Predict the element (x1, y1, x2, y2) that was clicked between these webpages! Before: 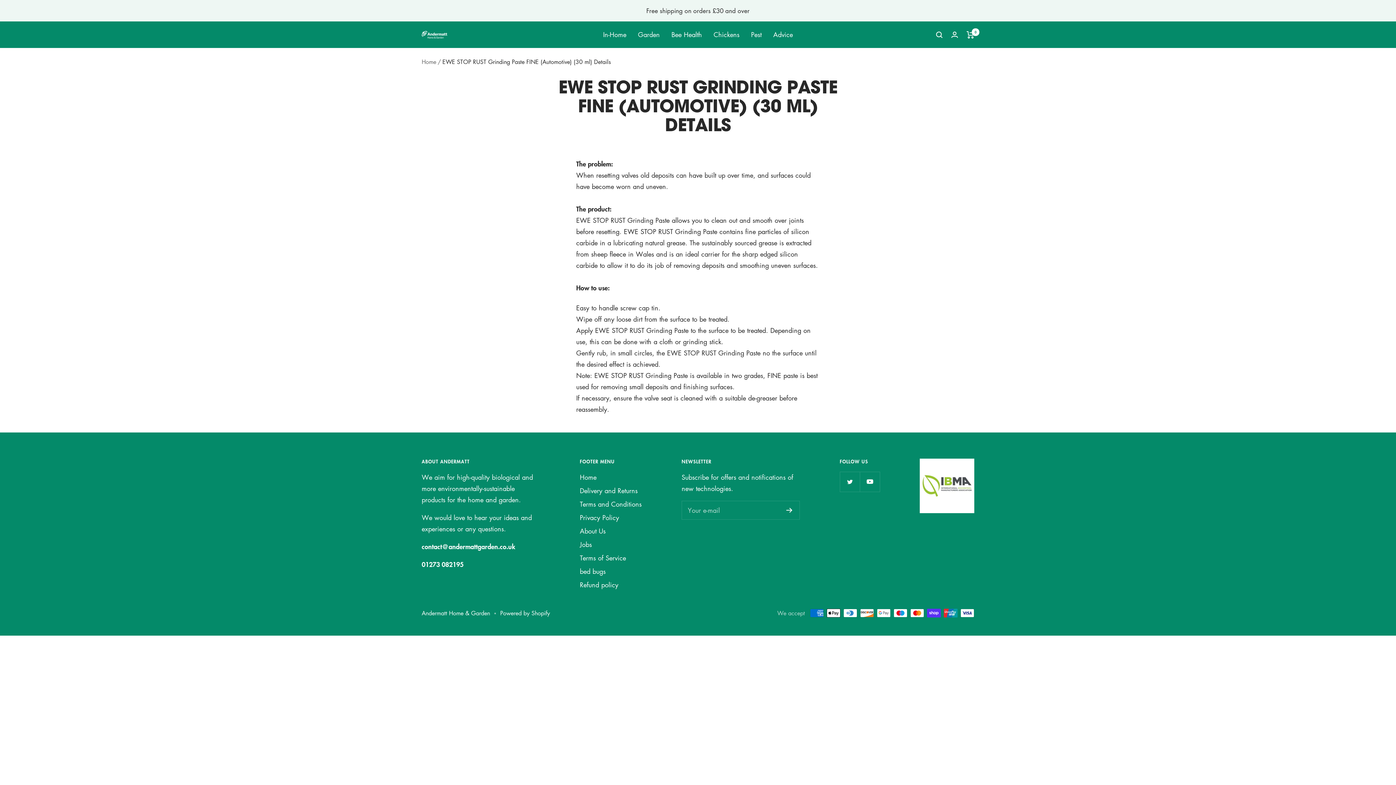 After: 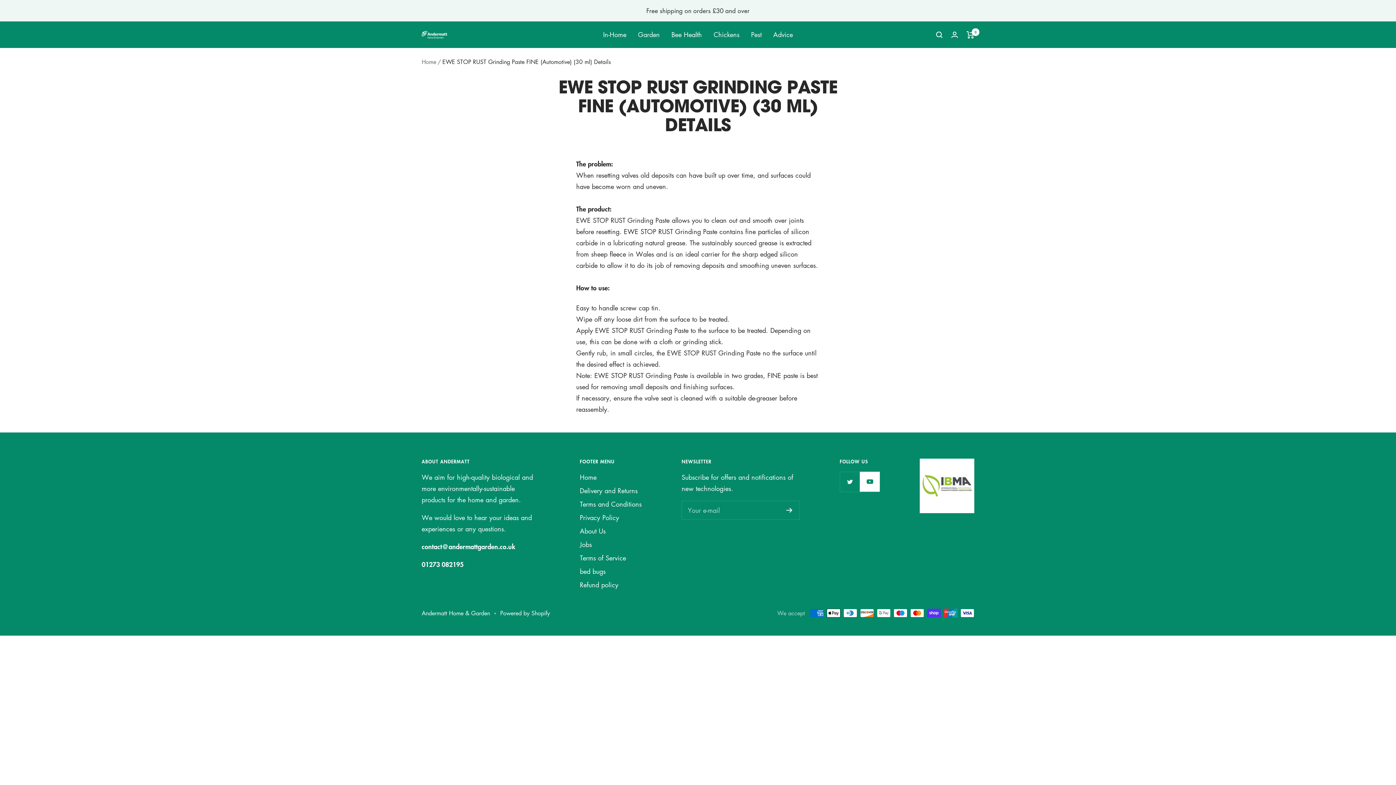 Action: bbox: (860, 472, 880, 492) label: Follow us on YouTube